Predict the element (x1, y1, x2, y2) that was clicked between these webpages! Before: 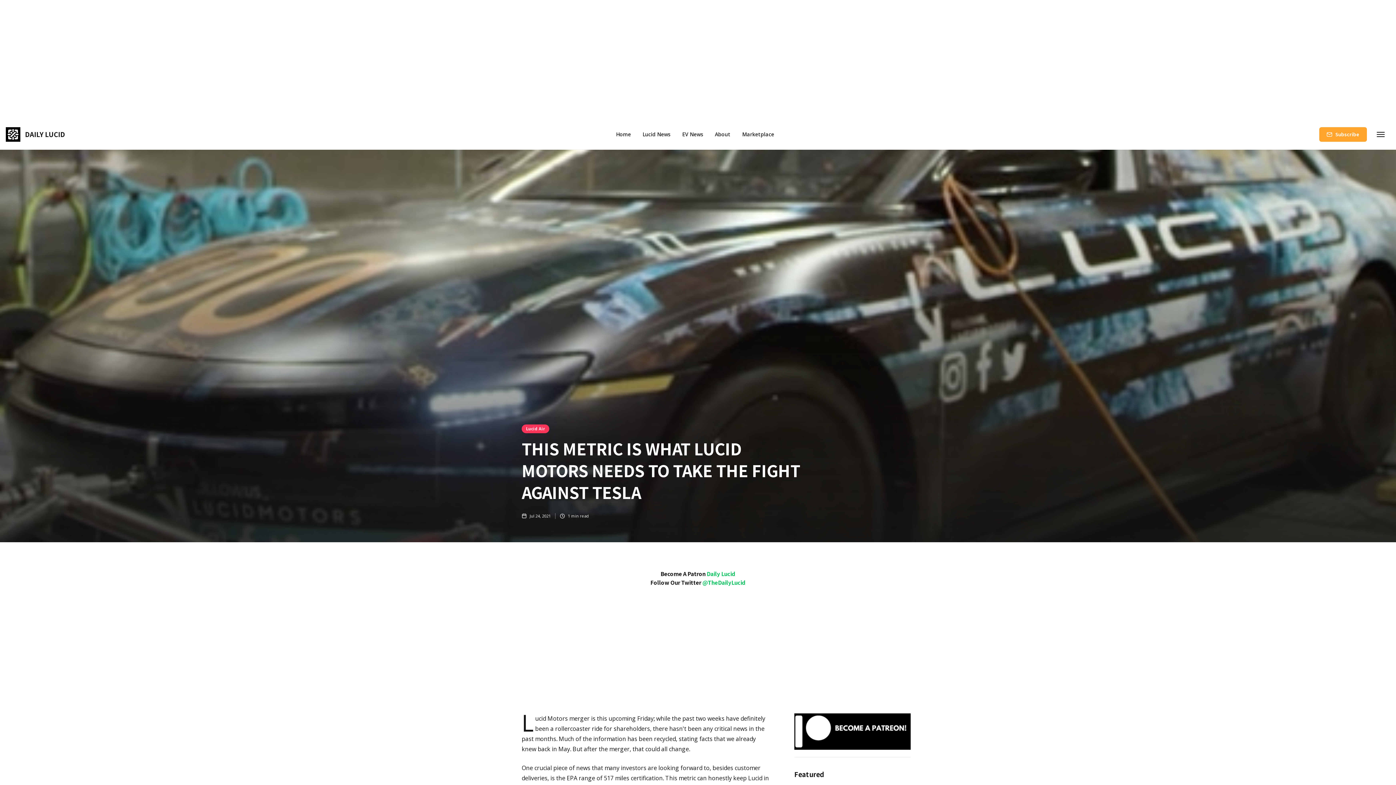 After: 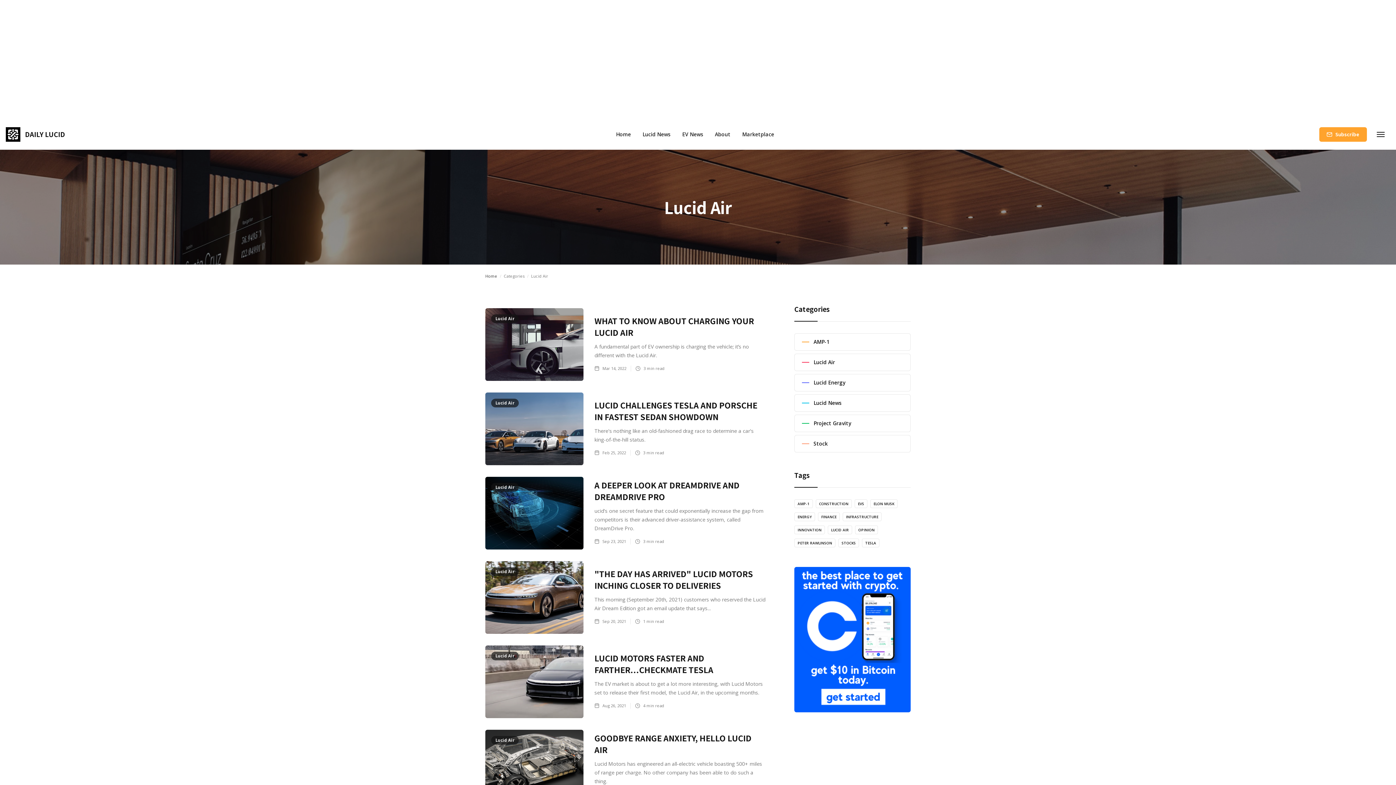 Action: bbox: (521, 424, 549, 433) label: Lucid Air